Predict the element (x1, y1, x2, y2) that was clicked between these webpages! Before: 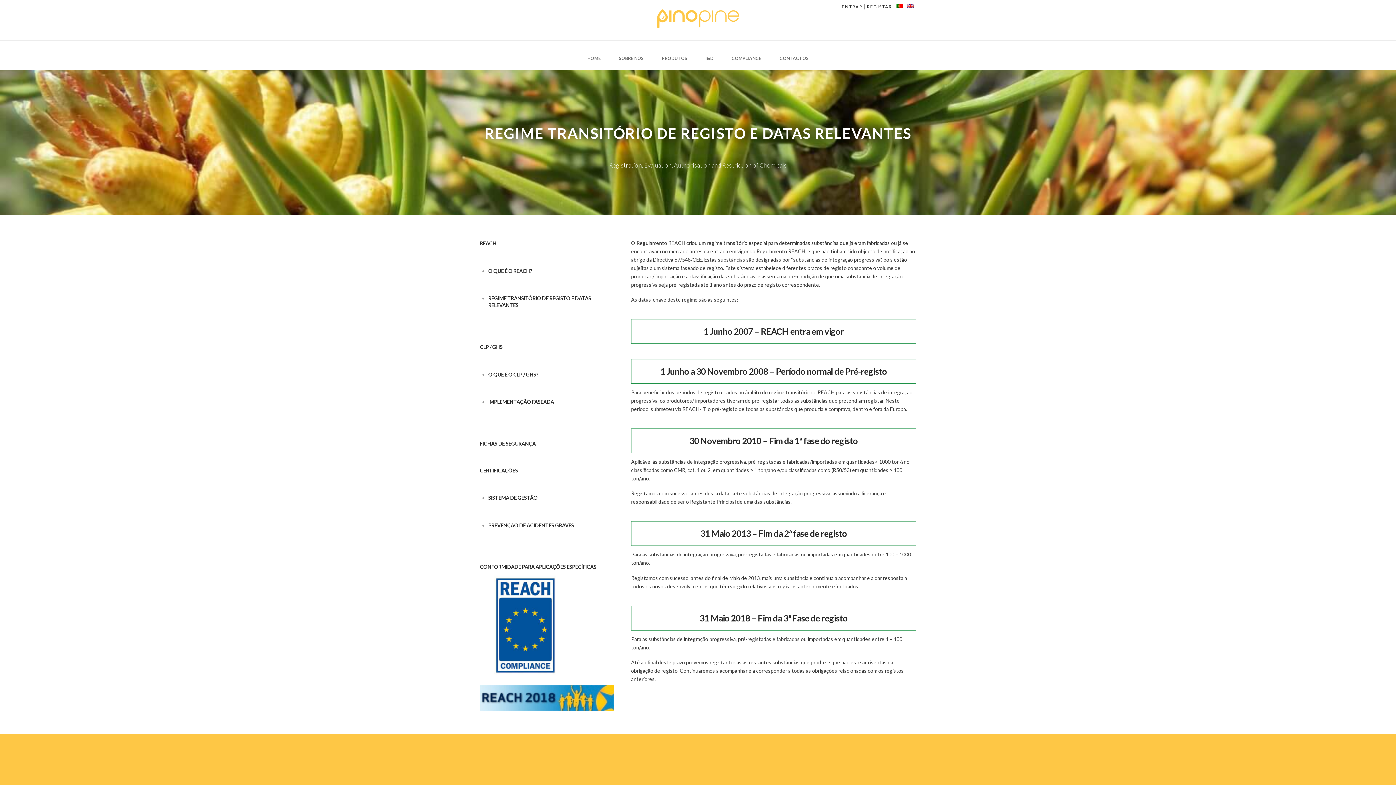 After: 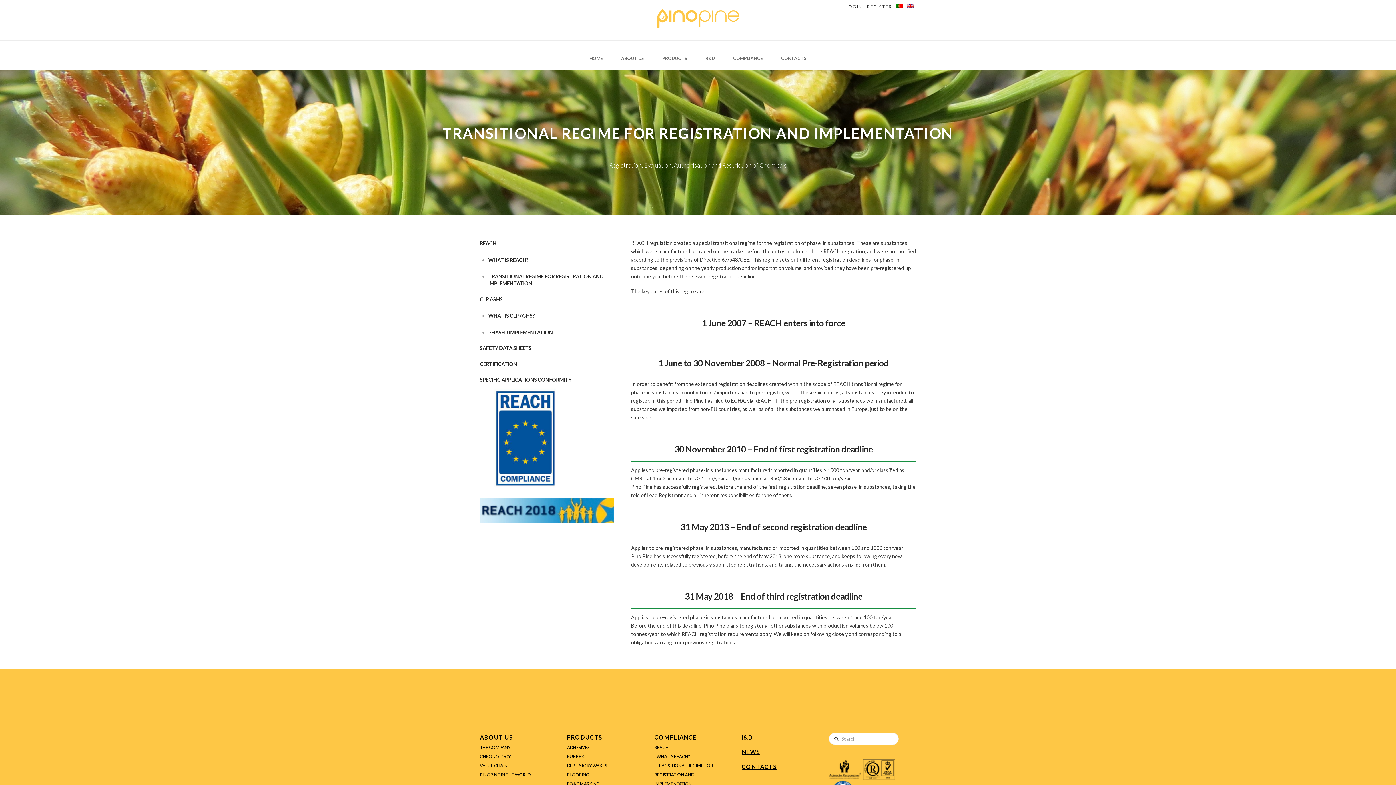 Action: bbox: (907, 4, 914, 9)